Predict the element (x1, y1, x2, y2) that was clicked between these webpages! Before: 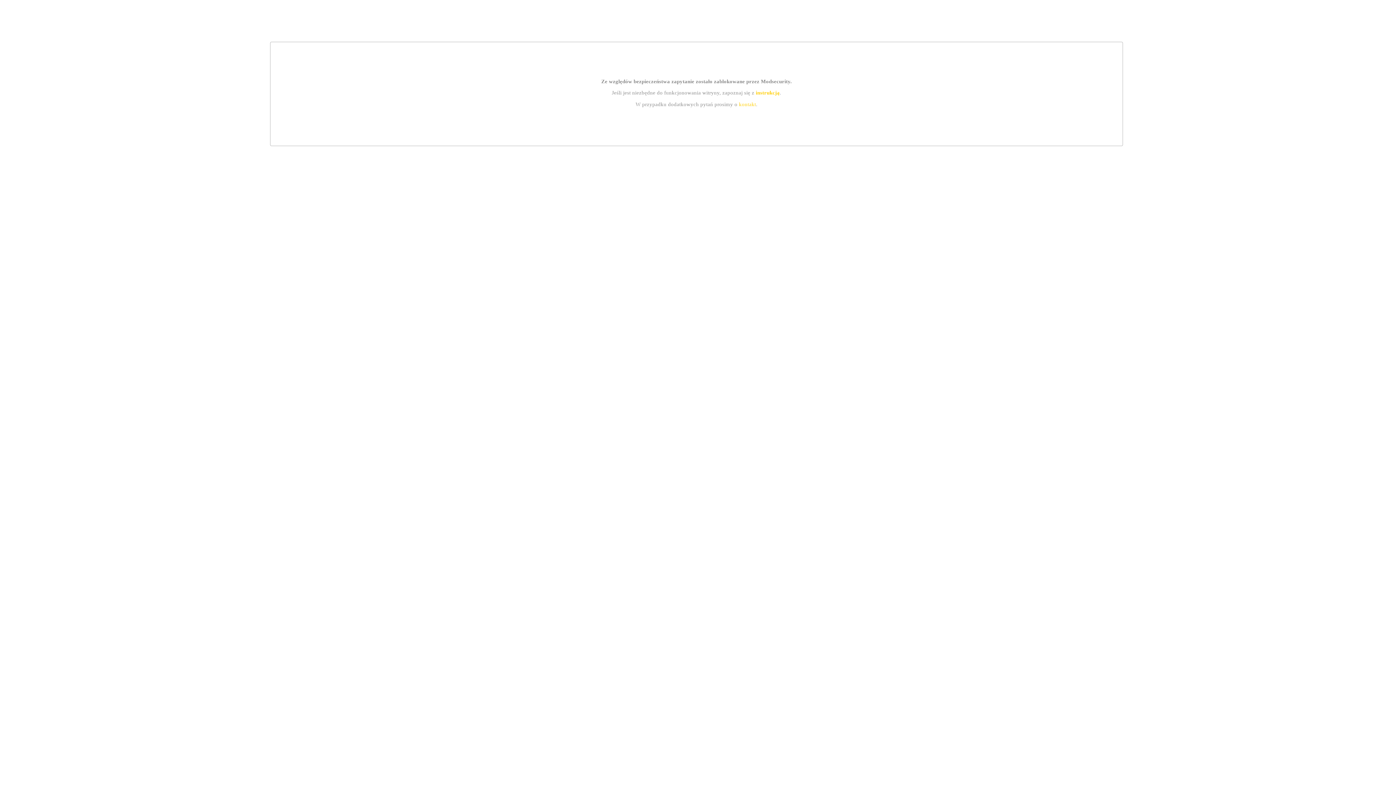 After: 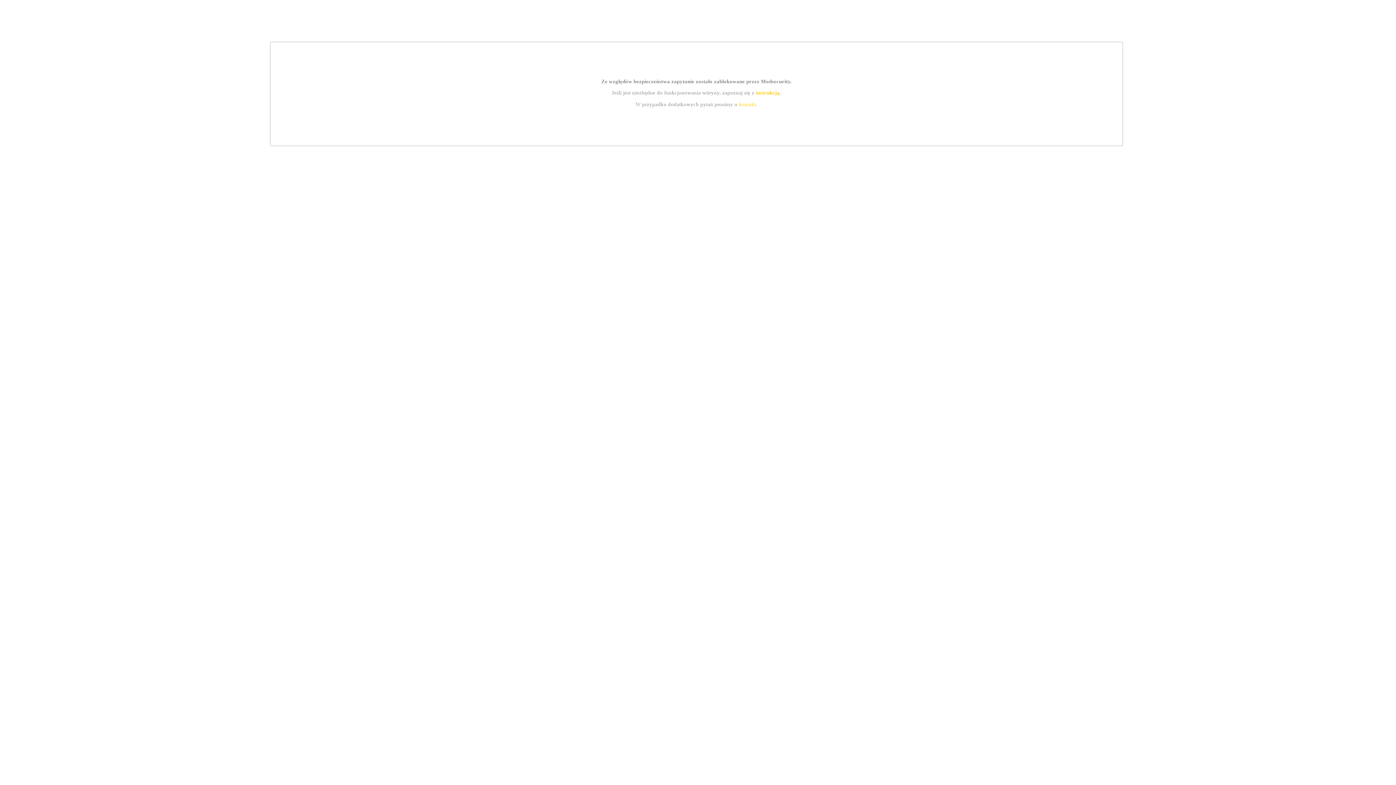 Action: label: instrukcją bbox: (755, 89, 779, 95)